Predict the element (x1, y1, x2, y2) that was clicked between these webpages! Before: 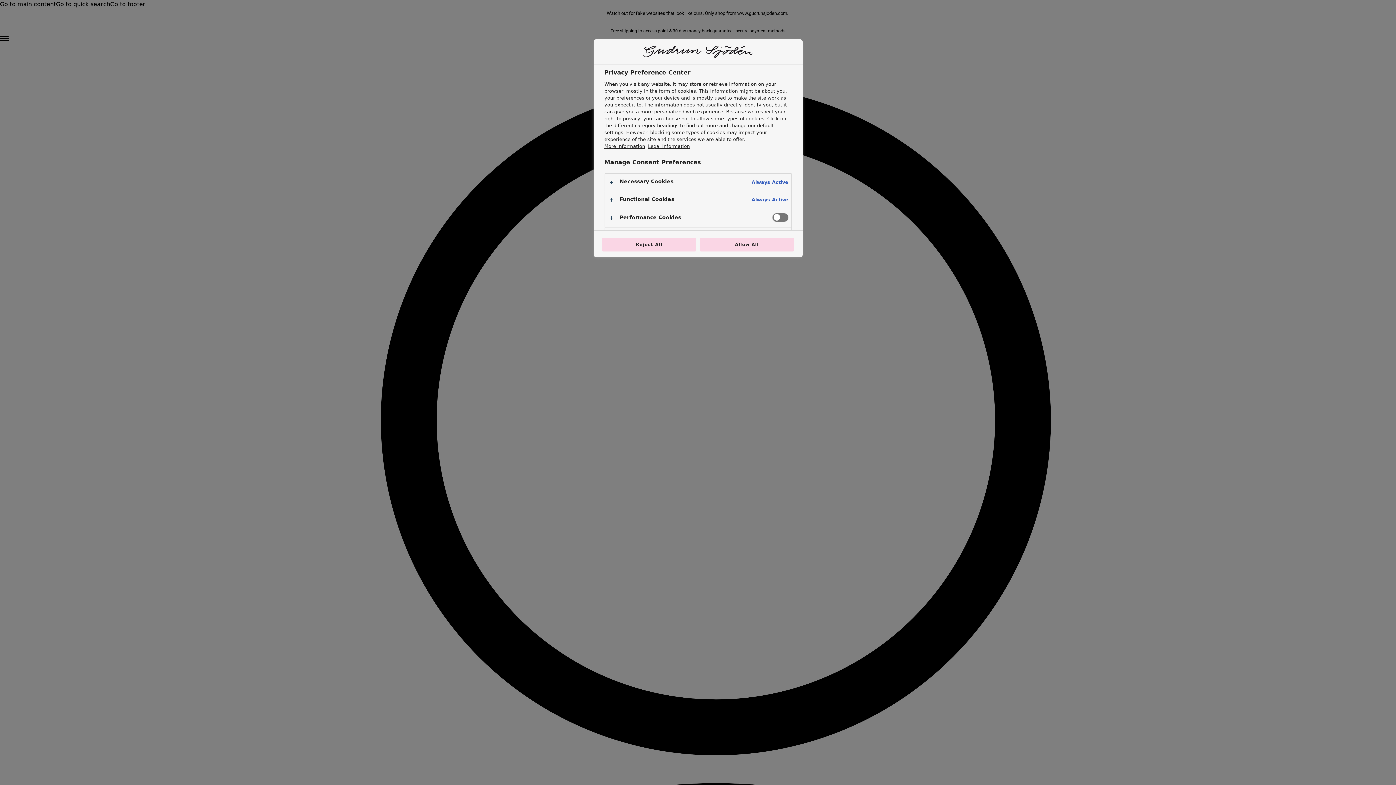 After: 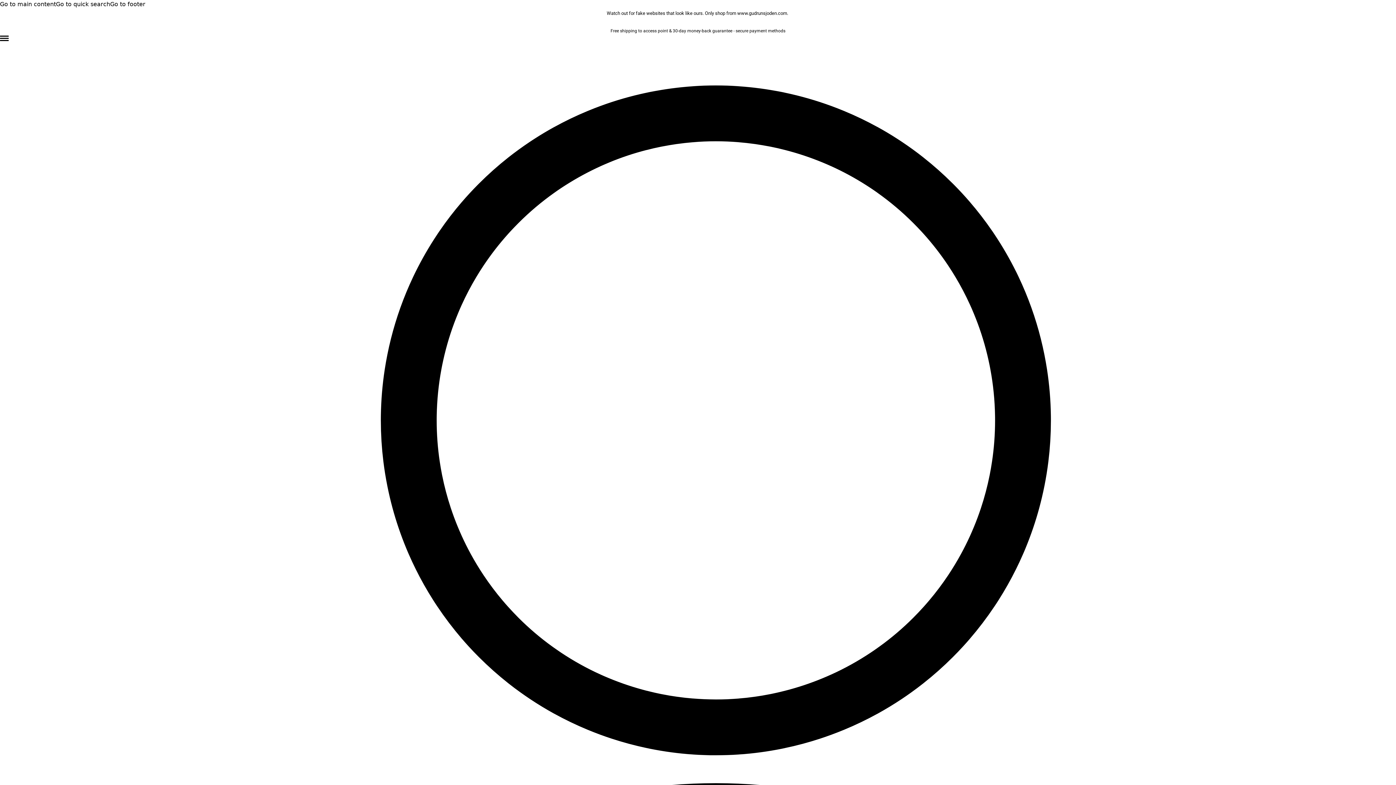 Action: label: Allow All bbox: (700, 237, 794, 251)